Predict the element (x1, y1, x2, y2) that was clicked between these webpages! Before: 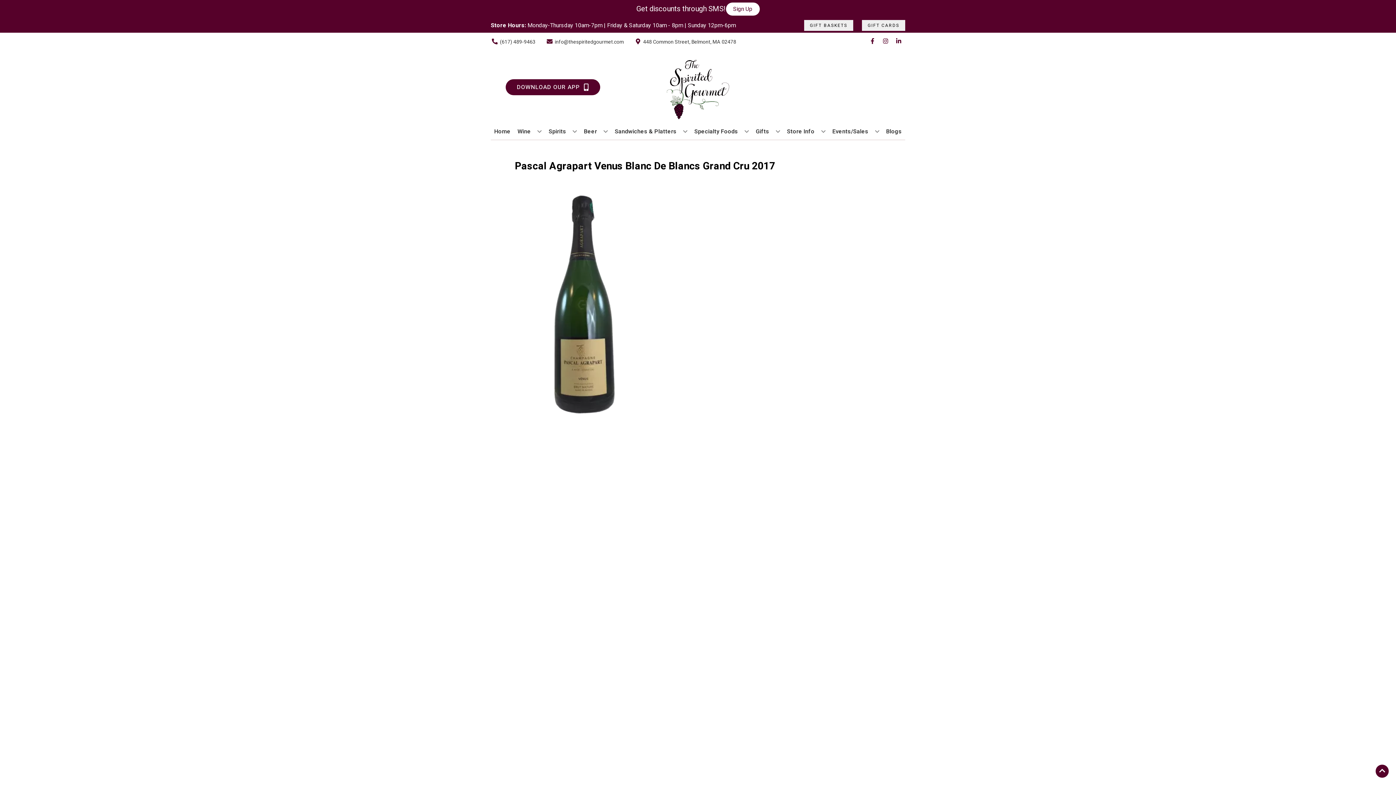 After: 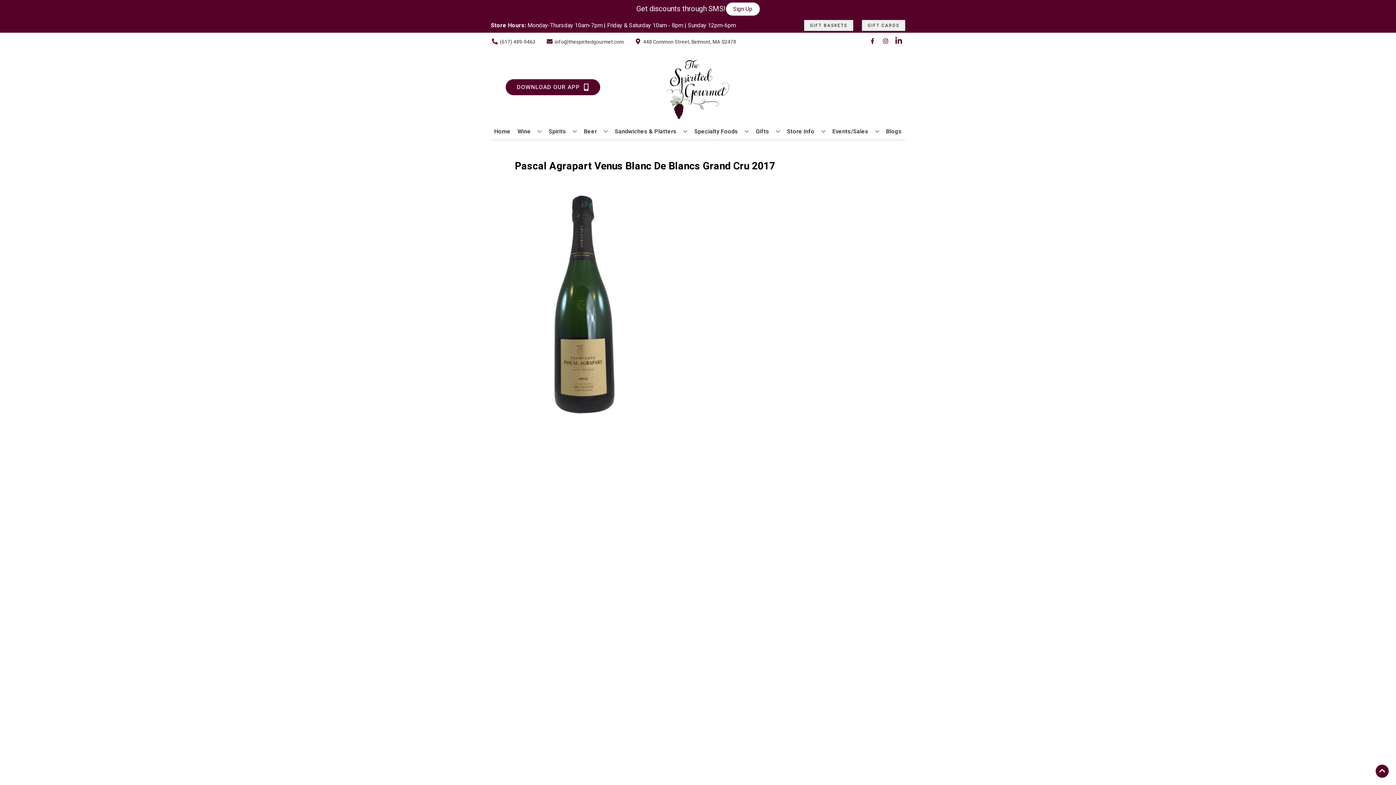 Action: bbox: (892, 38, 905, 45) label: Opens linkedin in a new tab